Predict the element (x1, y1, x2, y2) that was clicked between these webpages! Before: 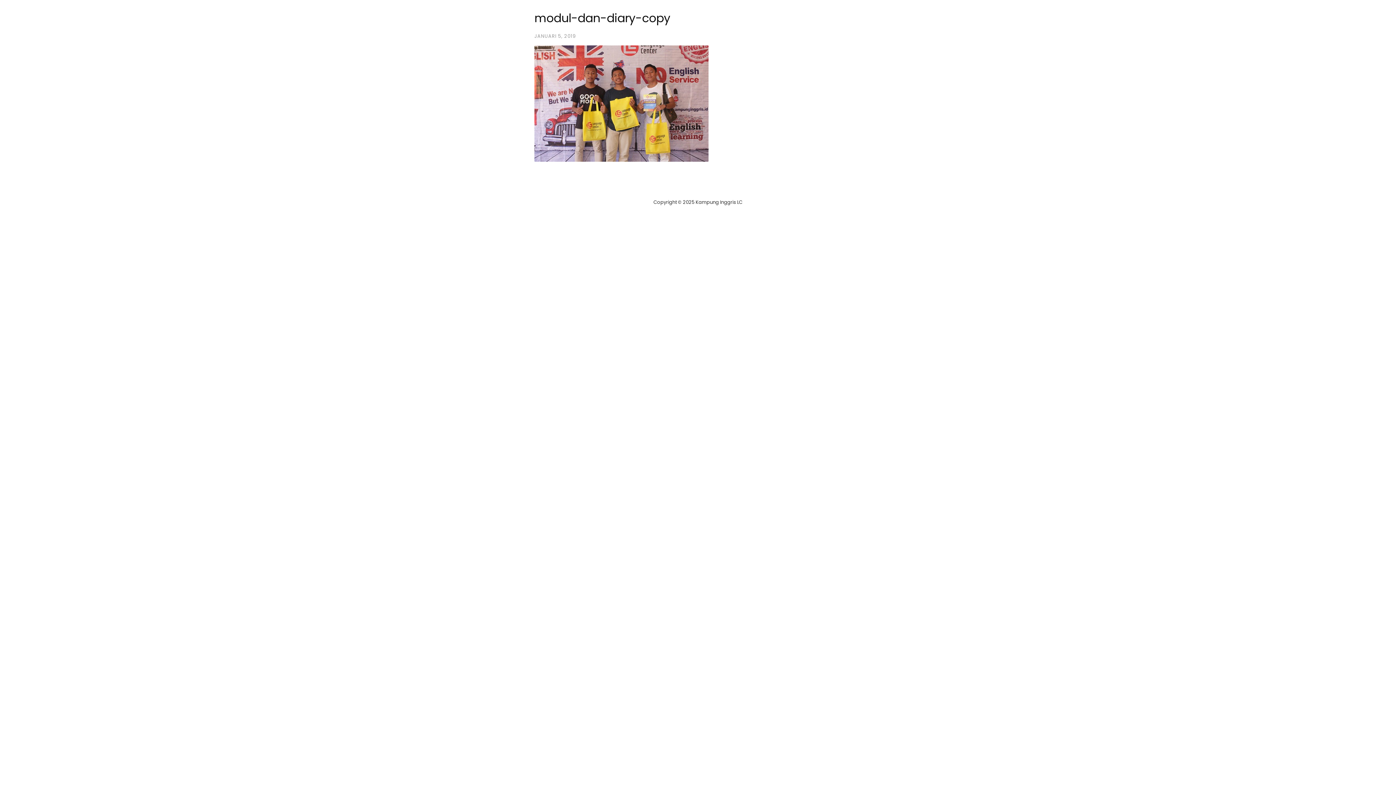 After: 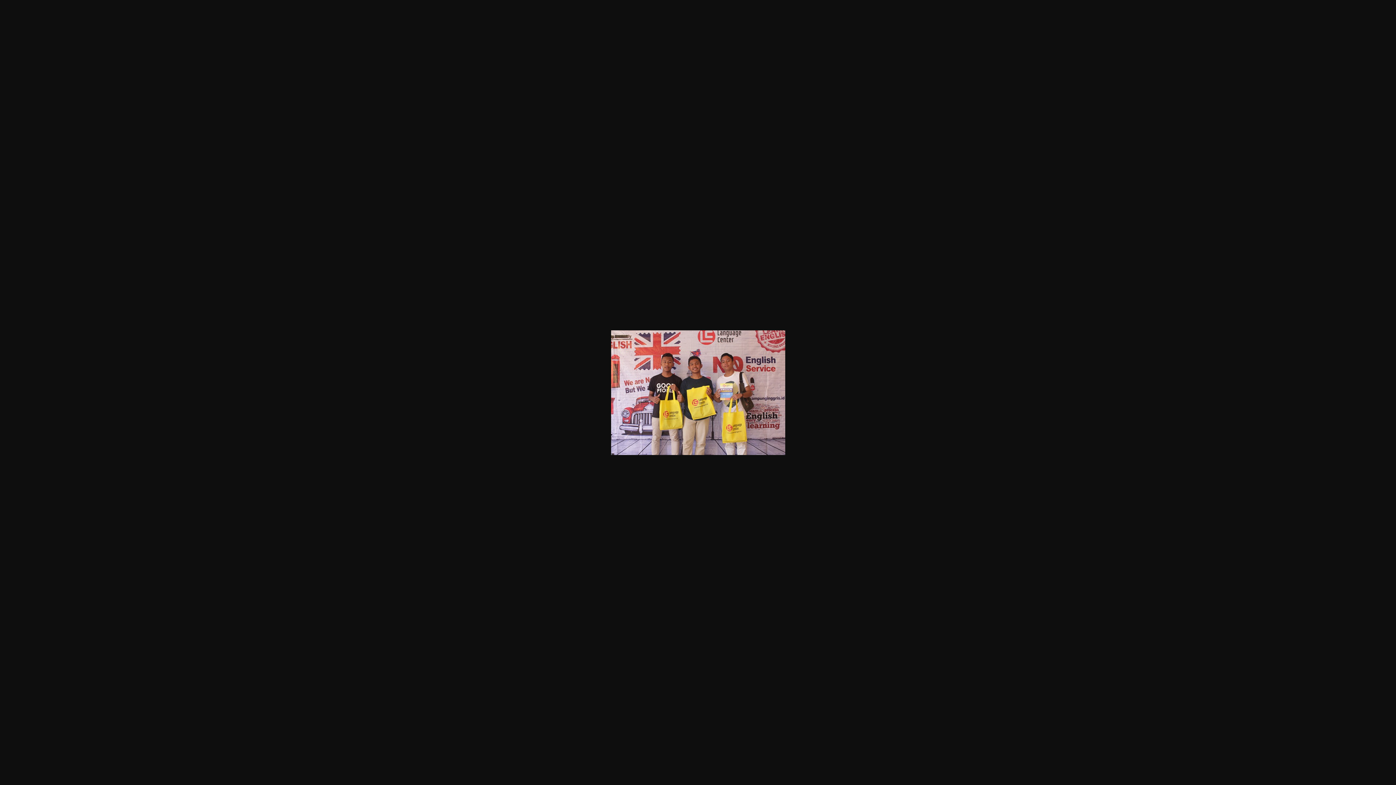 Action: bbox: (534, 155, 708, 164)